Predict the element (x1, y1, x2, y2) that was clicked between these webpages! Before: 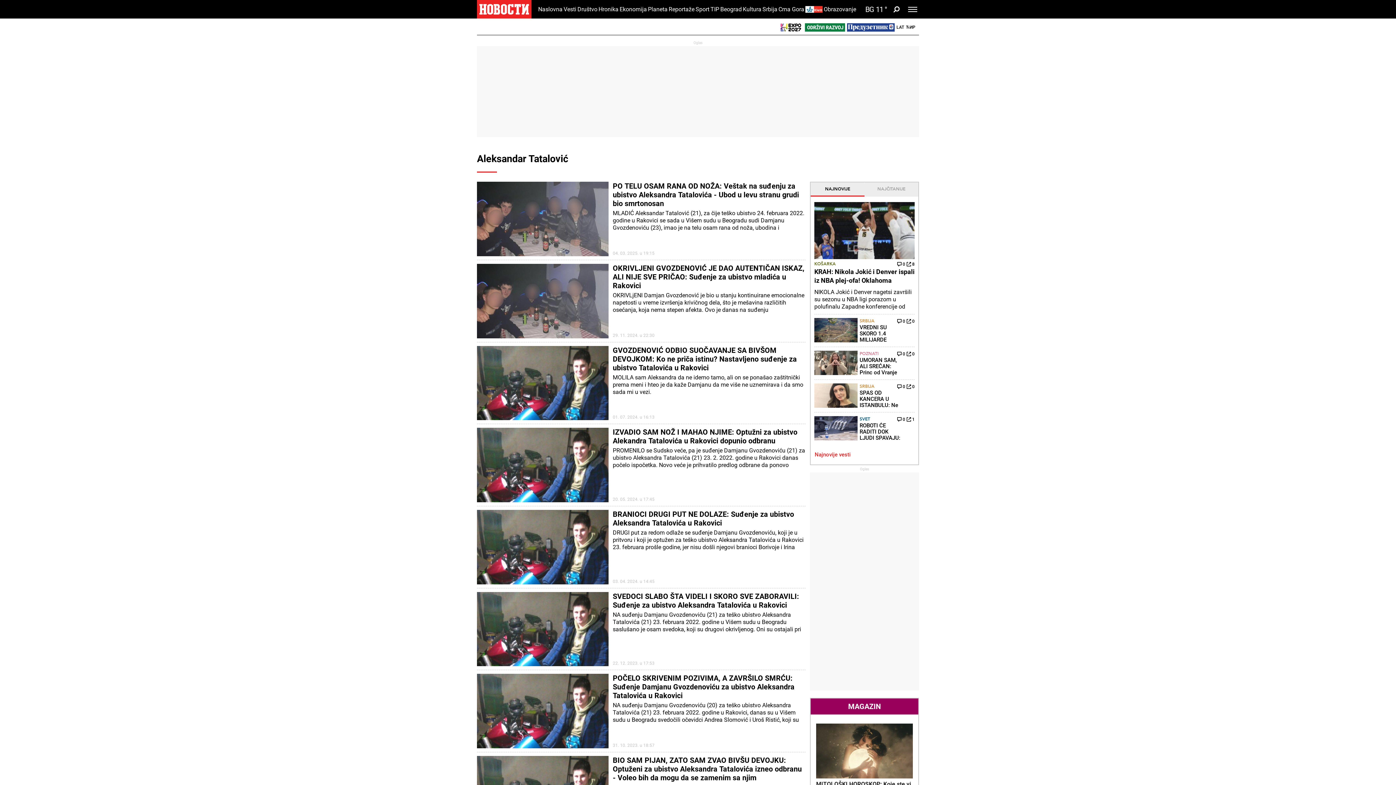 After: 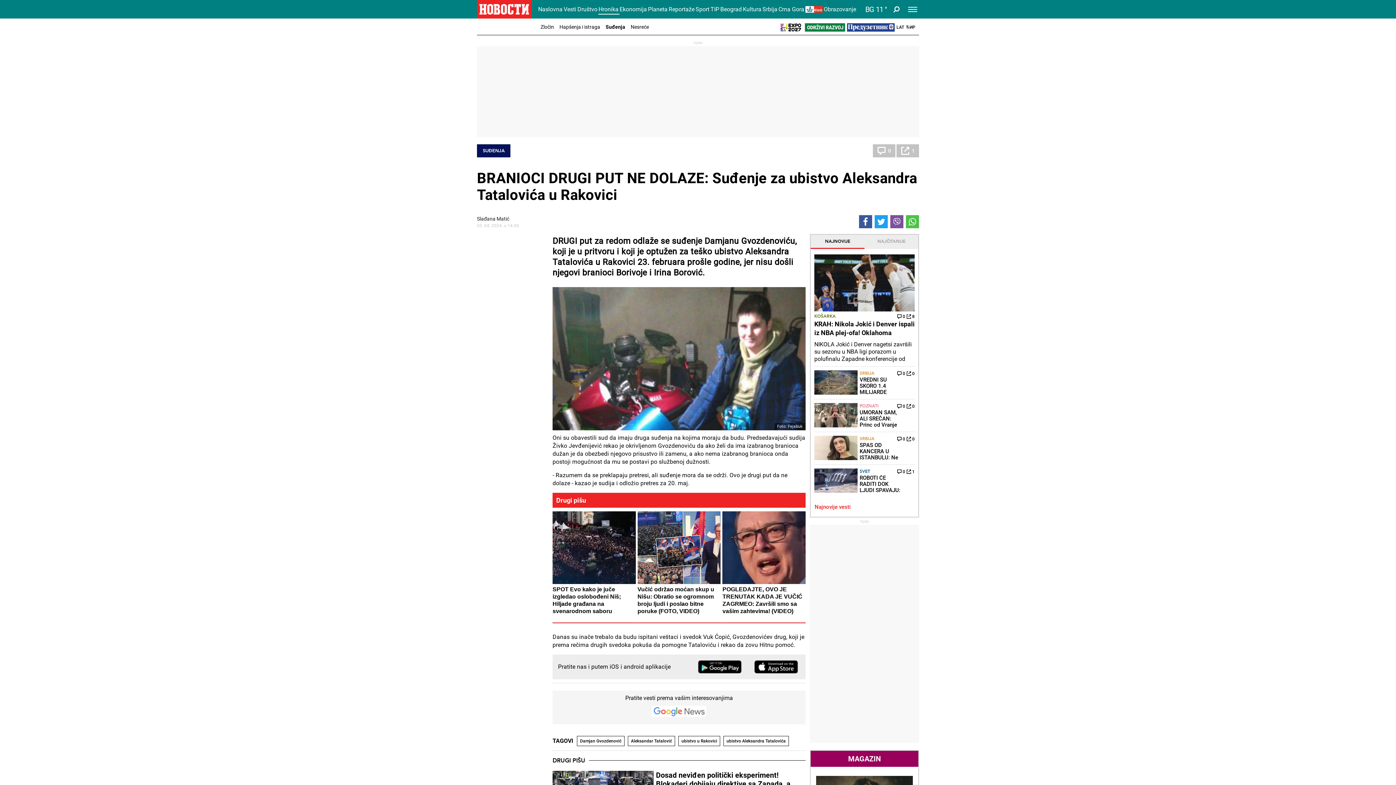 Action: label: BRANIOCI DRUGI PUT NE DOLAZE: Suđenje za ubistvo Aleksandra Tatalovića u Rakovici bbox: (612, 510, 805, 527)